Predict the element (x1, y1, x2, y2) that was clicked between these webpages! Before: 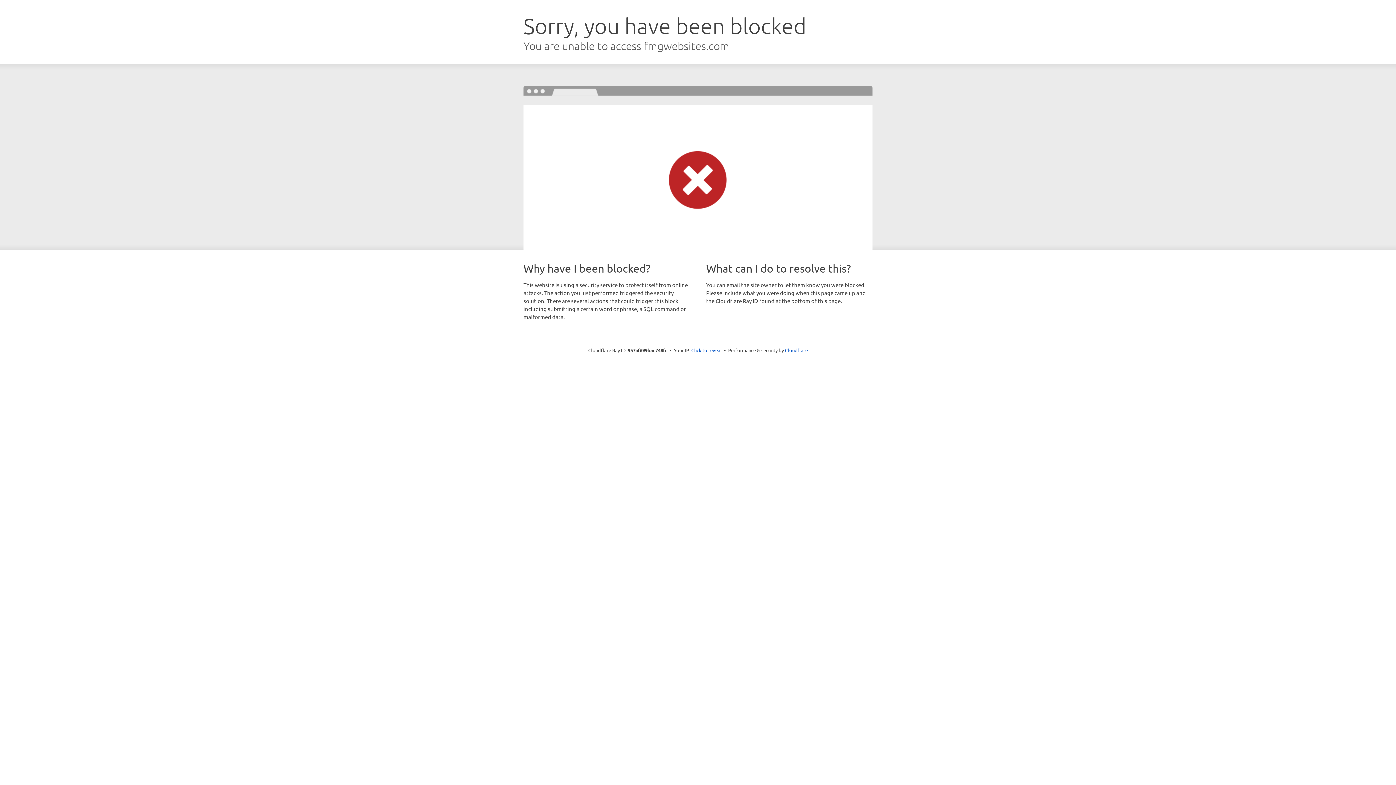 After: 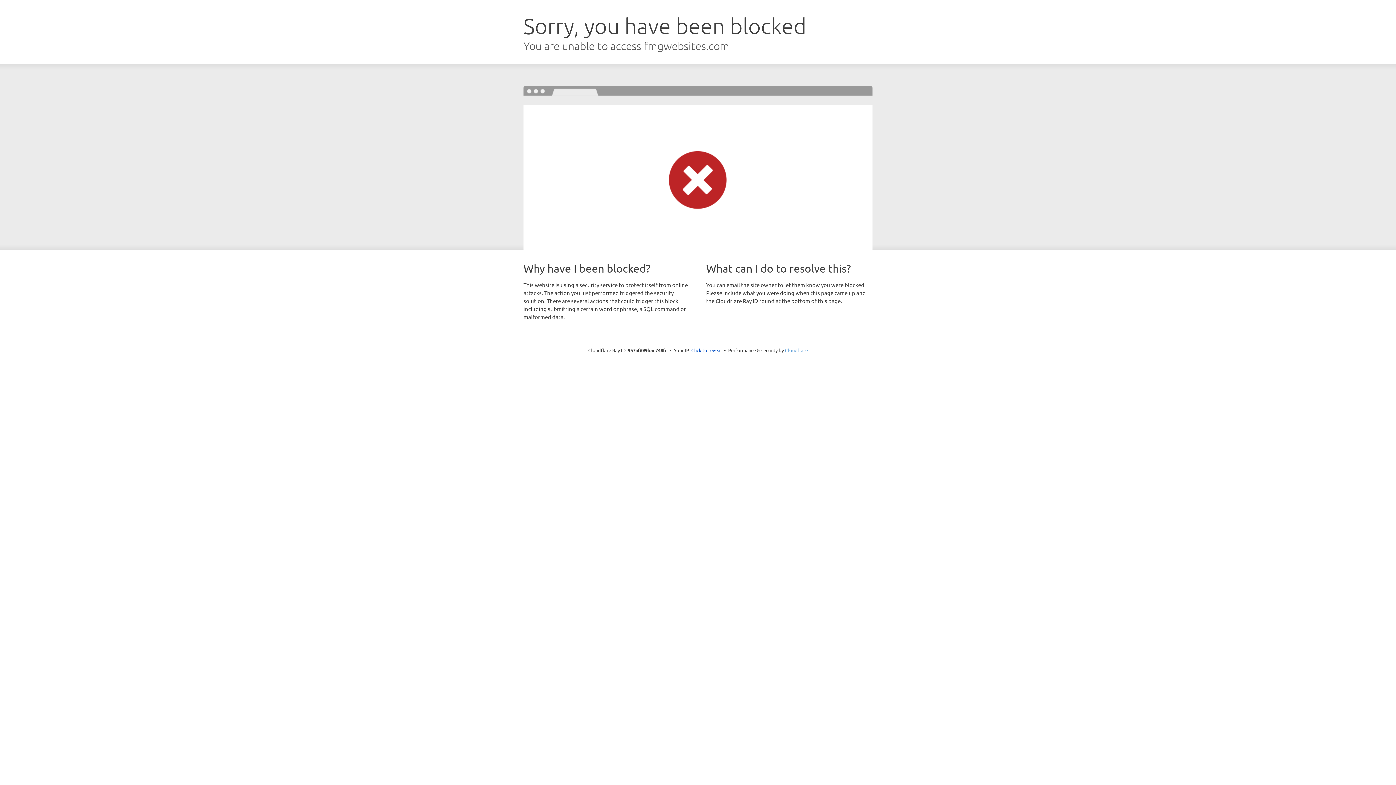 Action: bbox: (785, 347, 808, 353) label: Cloudflare